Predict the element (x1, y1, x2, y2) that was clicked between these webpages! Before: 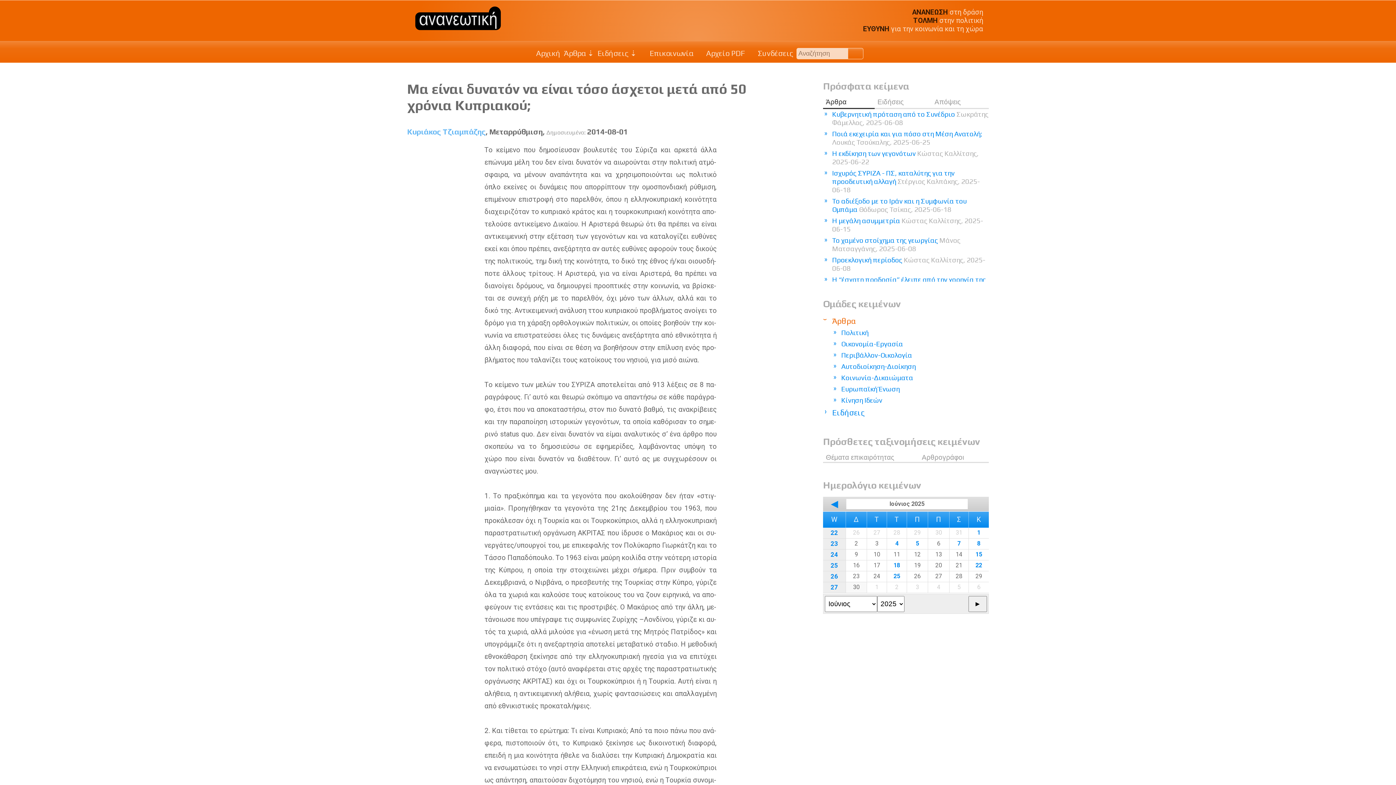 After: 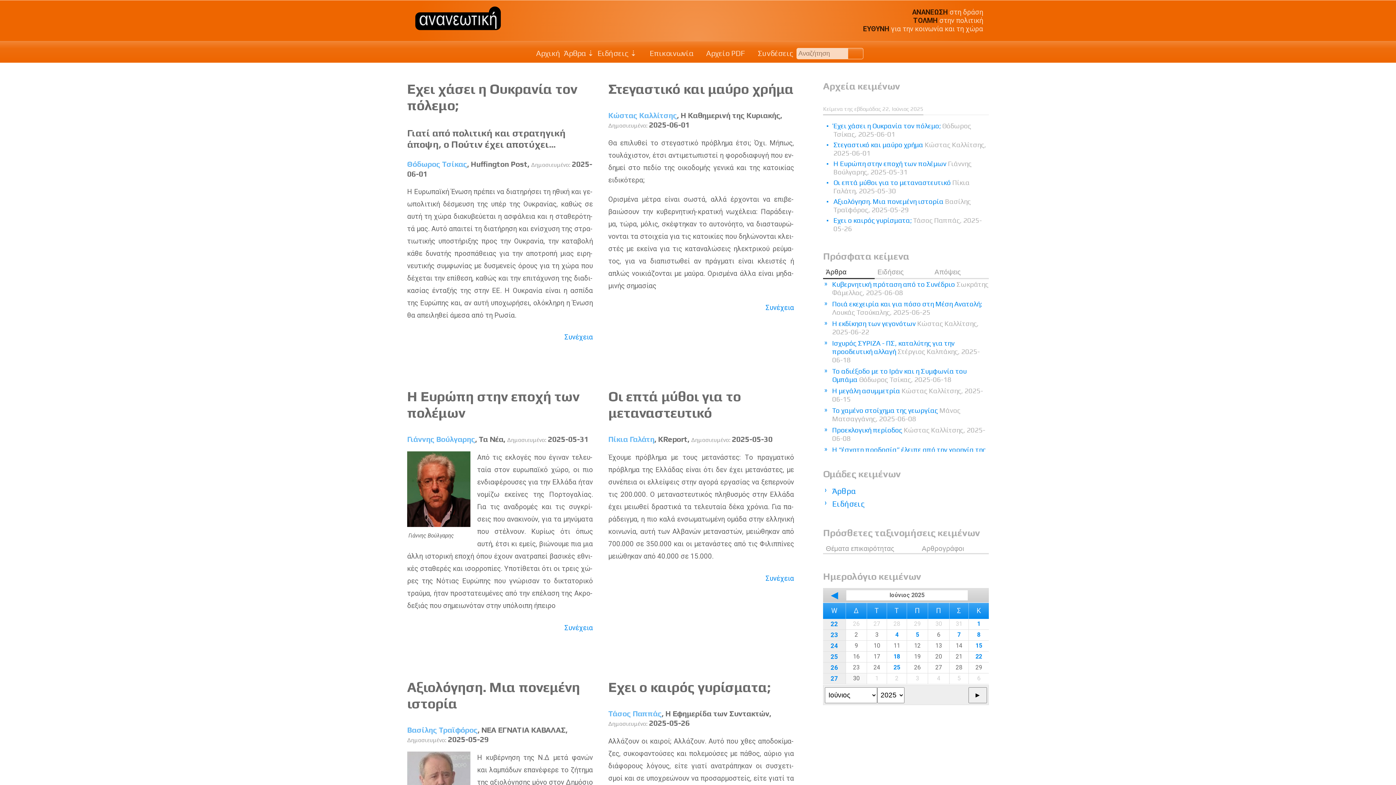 Action: label: 22 bbox: (830, 529, 838, 536)